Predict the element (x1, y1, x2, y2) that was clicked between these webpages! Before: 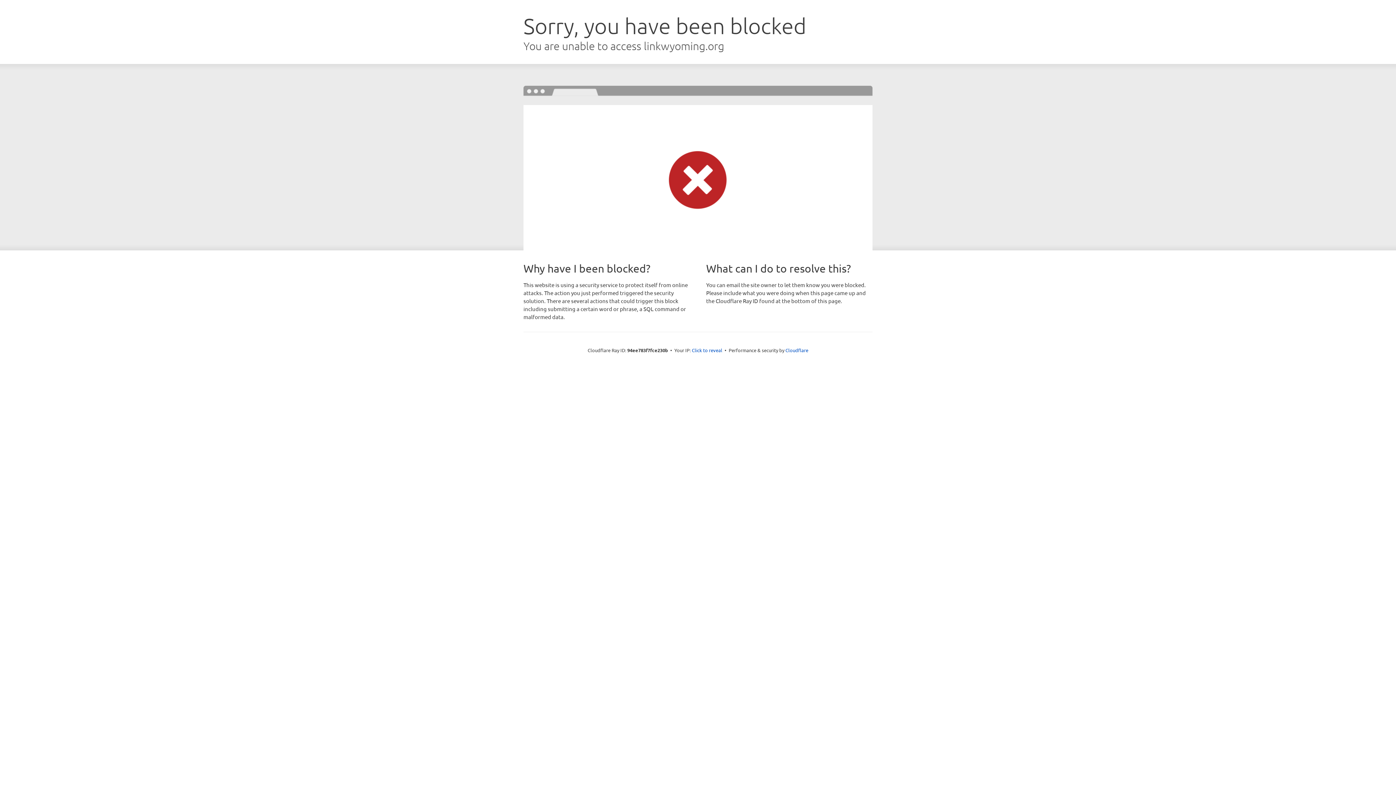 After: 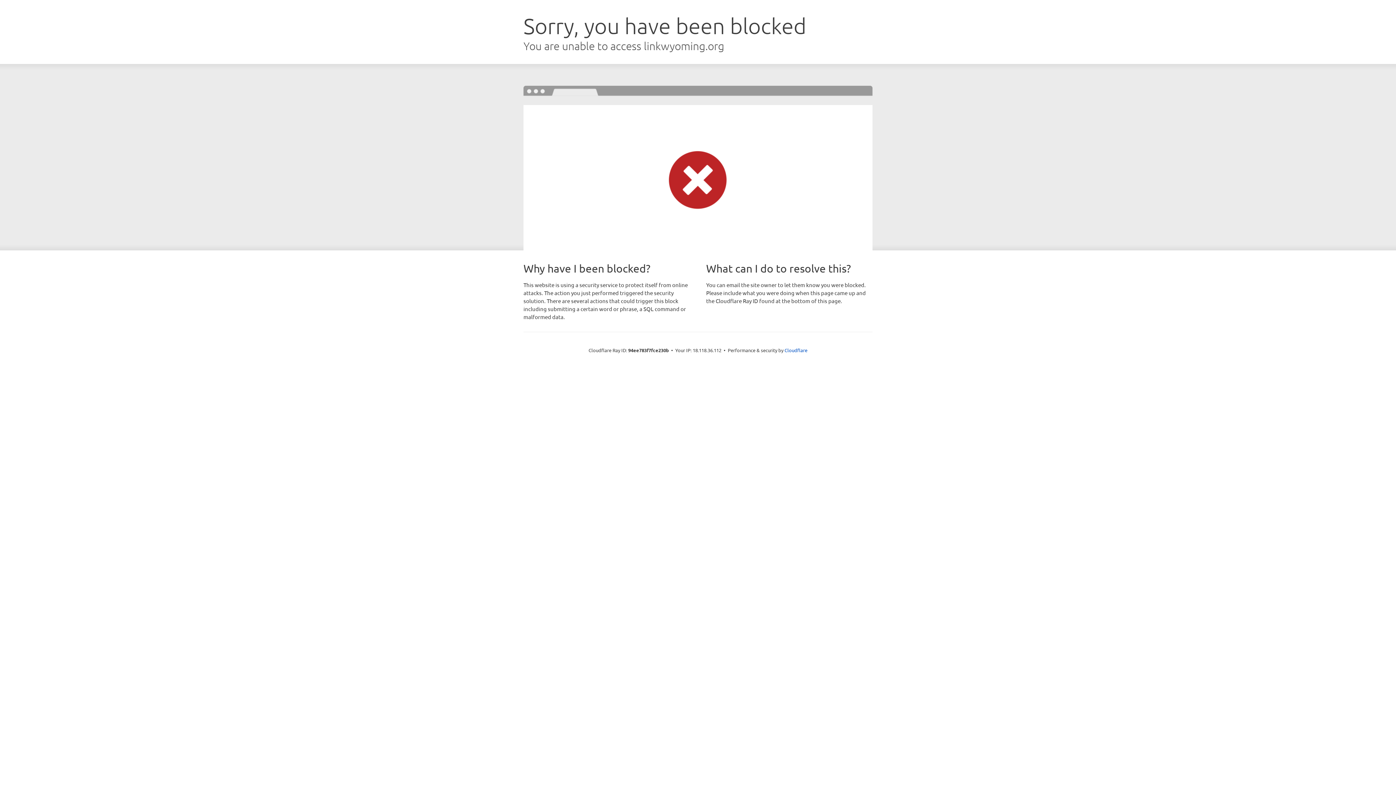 Action: bbox: (692, 346, 722, 353) label: Click to reveal